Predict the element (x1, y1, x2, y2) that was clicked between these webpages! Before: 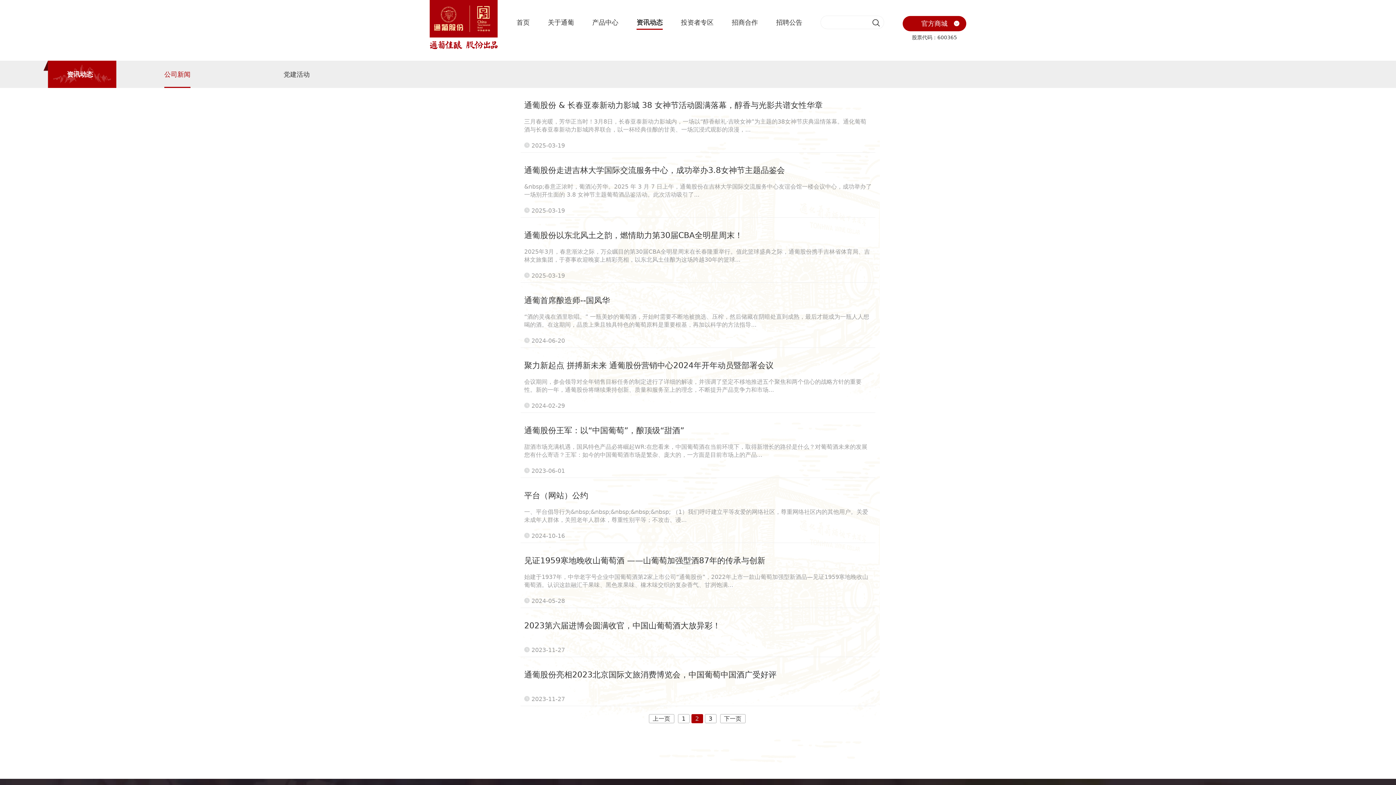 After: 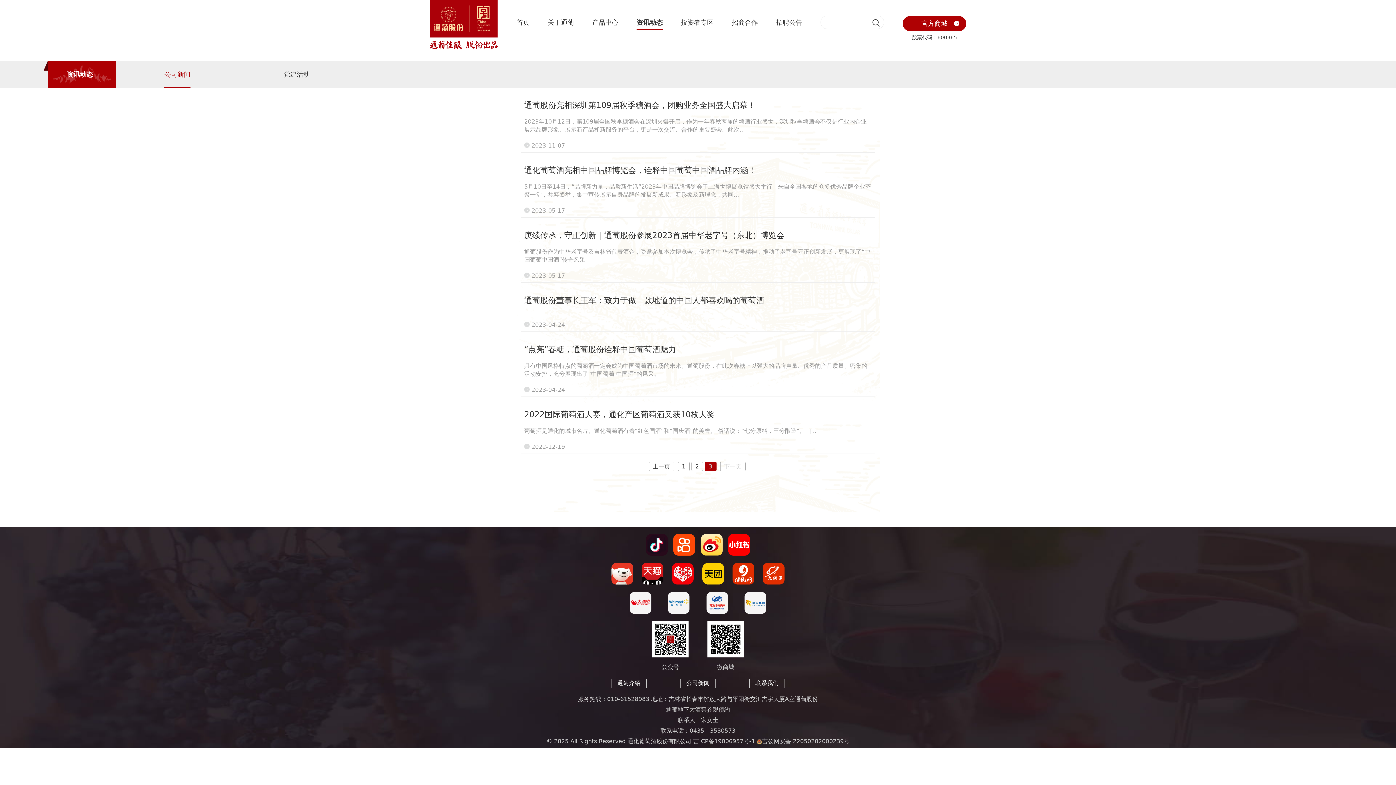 Action: bbox: (704, 714, 716, 723) label: 3